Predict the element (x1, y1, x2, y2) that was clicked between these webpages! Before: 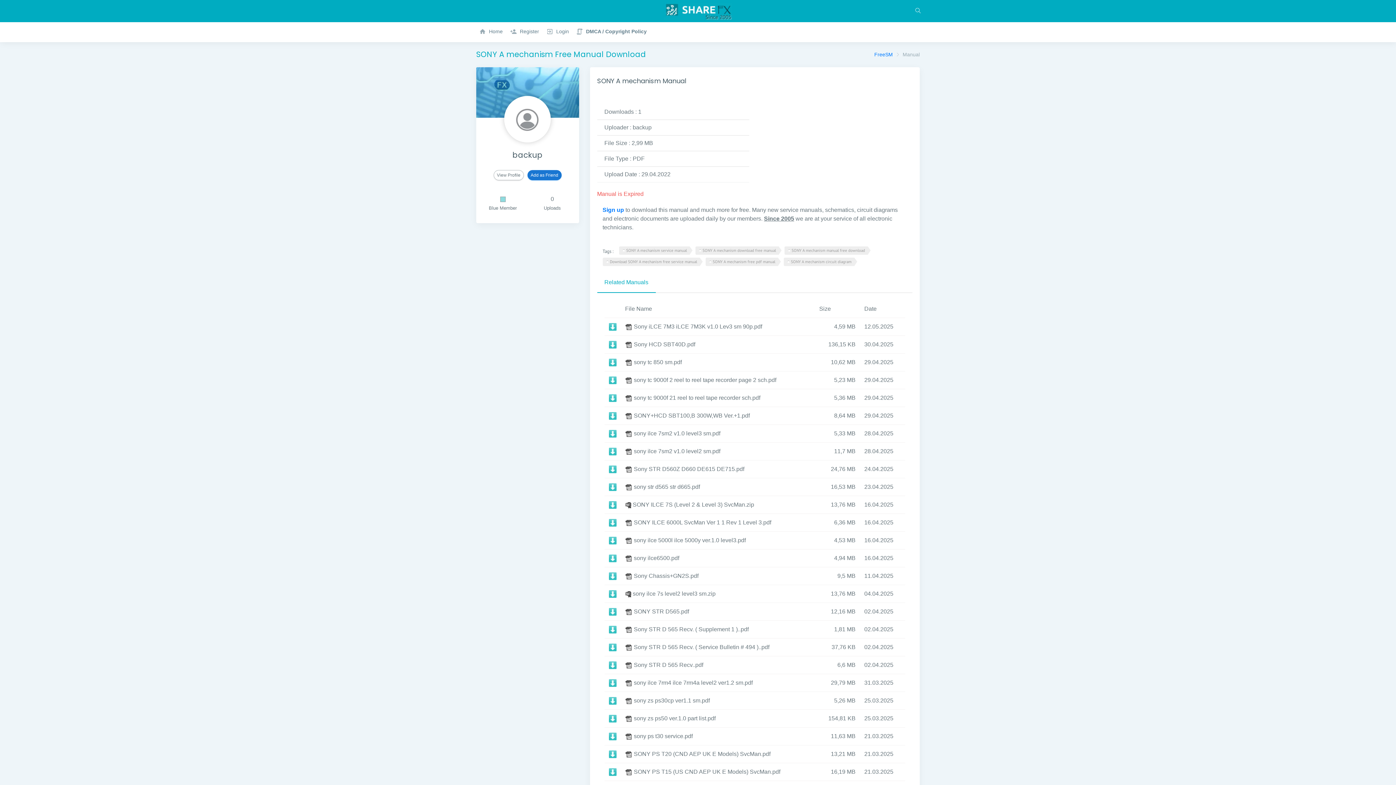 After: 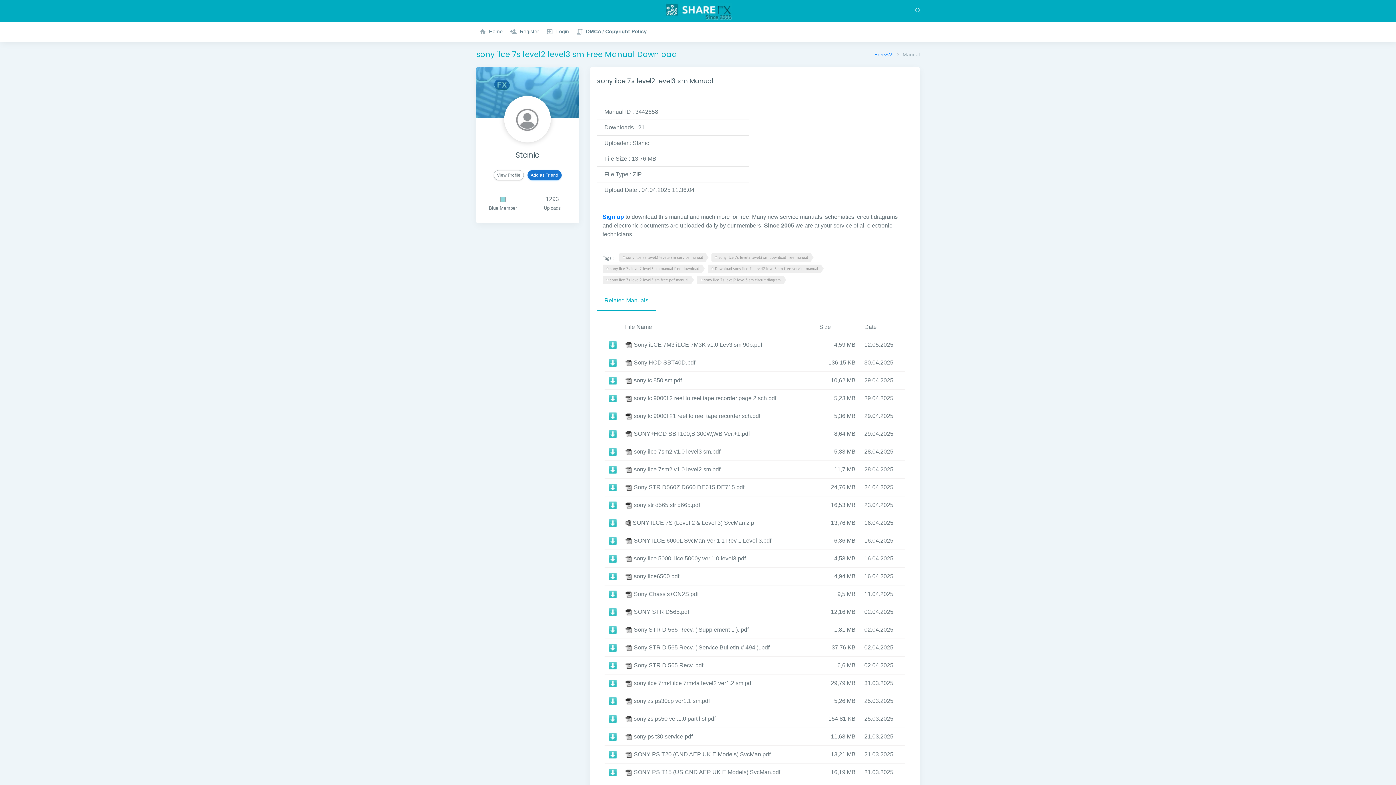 Action: bbox: (608, 590, 616, 597)